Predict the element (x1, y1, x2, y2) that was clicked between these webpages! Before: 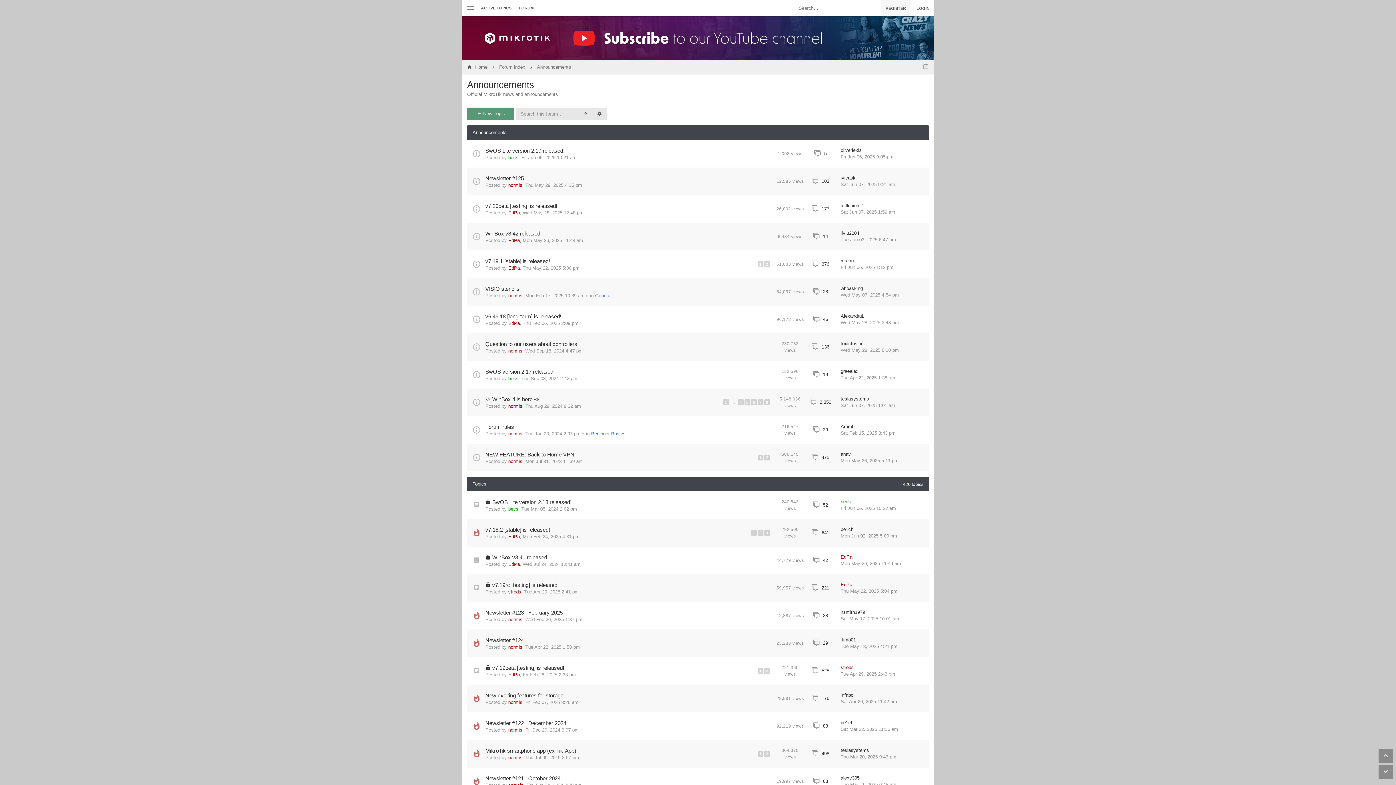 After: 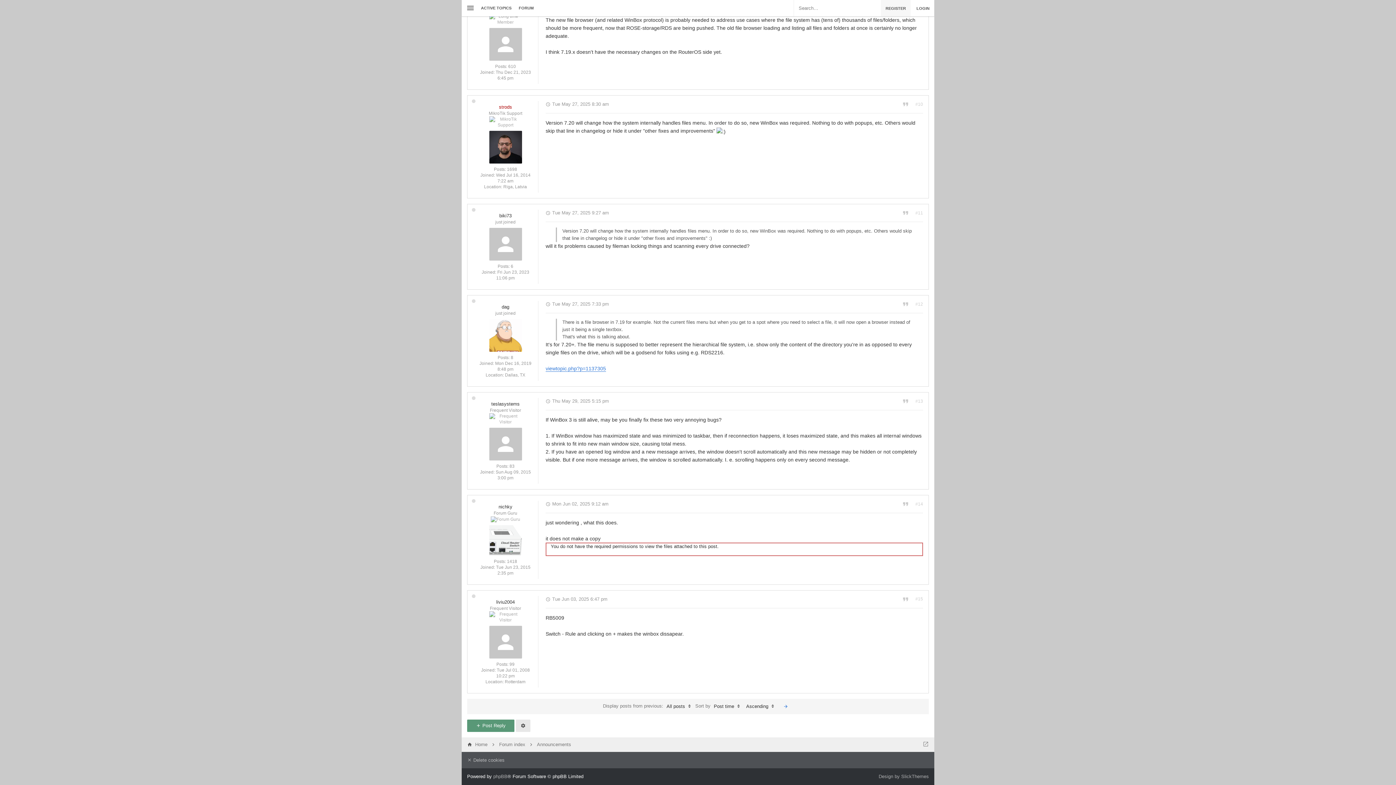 Action: bbox: (840, 236, 896, 243) label: Tue Jun 03, 2025 6:47 pm